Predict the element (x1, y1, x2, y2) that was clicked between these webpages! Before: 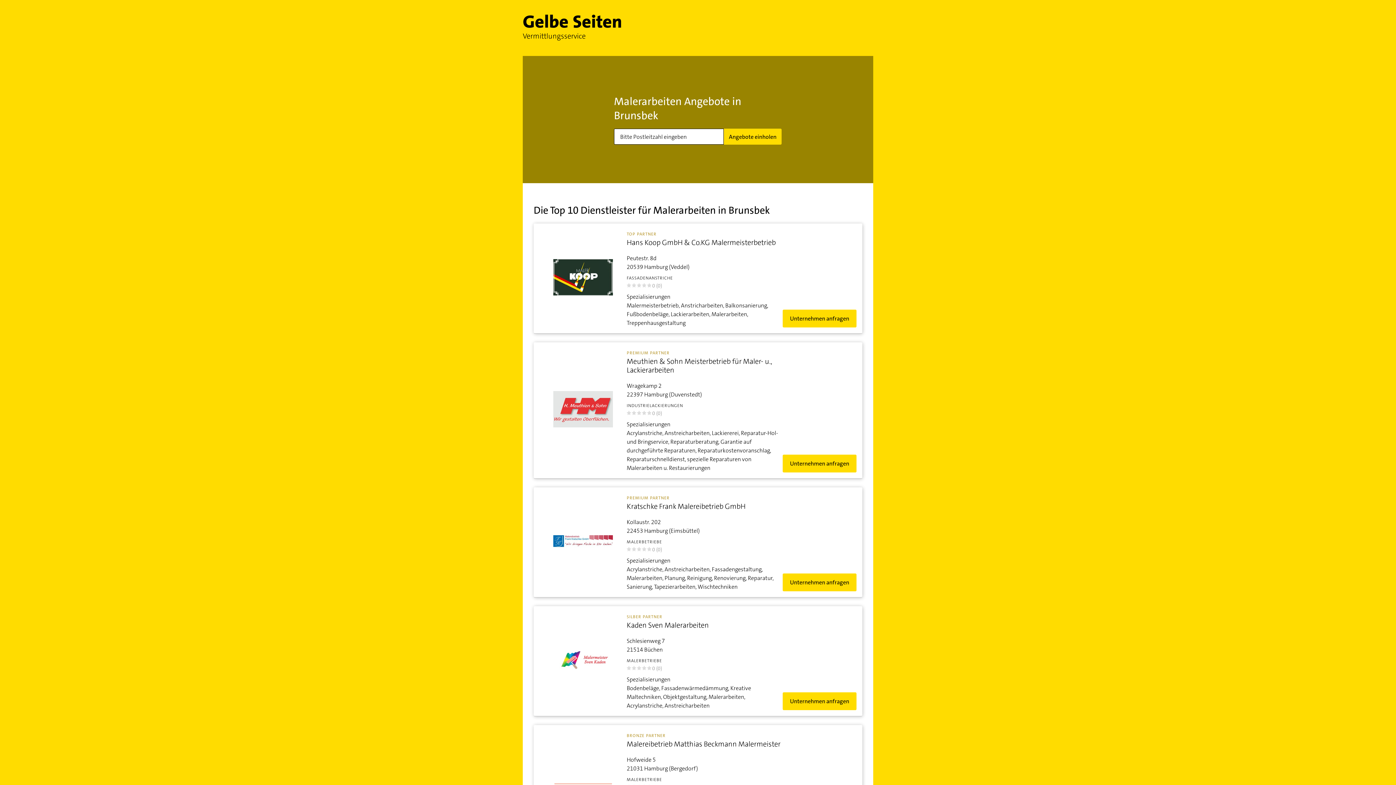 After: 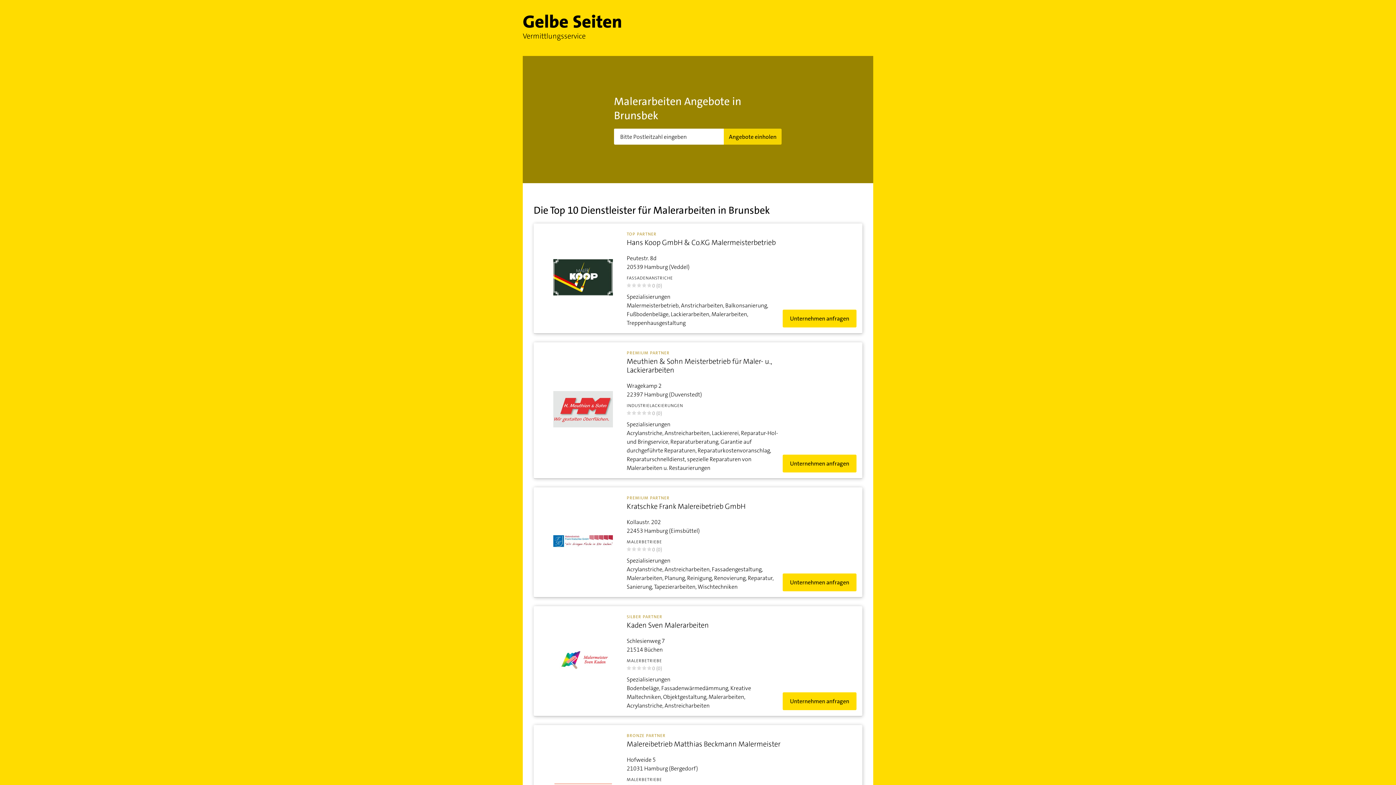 Action: label: Angebote einholen bbox: (724, 128, 781, 144)